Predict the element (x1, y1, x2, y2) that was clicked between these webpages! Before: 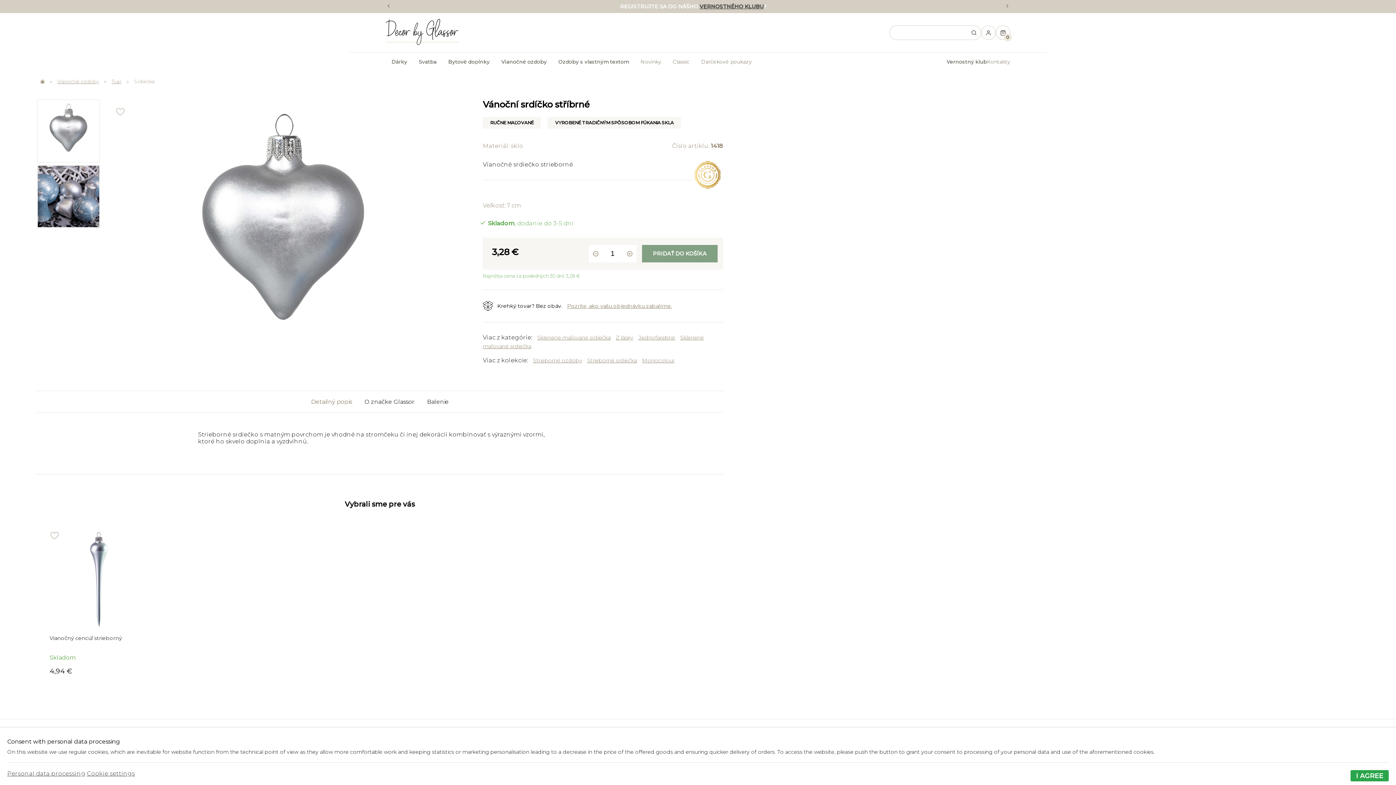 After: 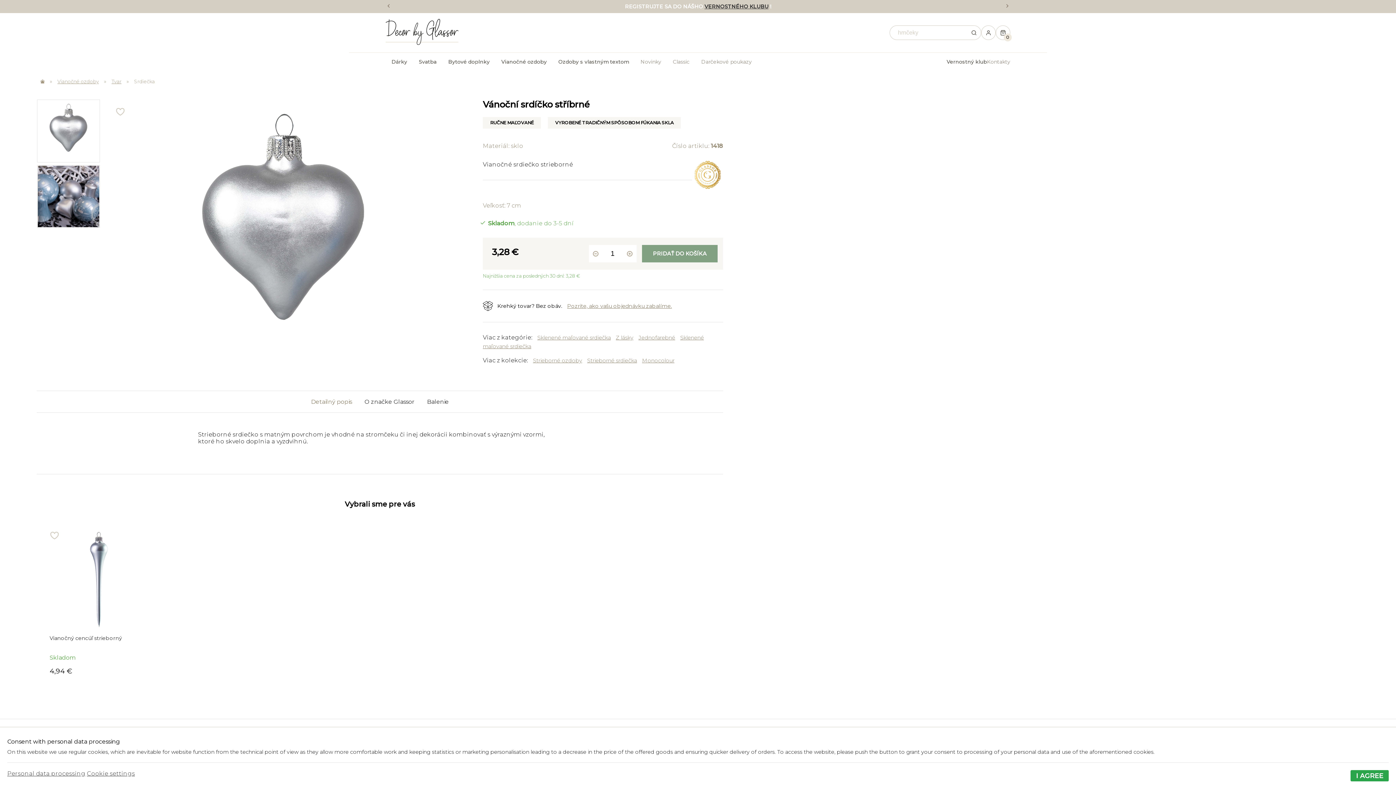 Action: bbox: (305, 391, 357, 412) label: Detailný popis